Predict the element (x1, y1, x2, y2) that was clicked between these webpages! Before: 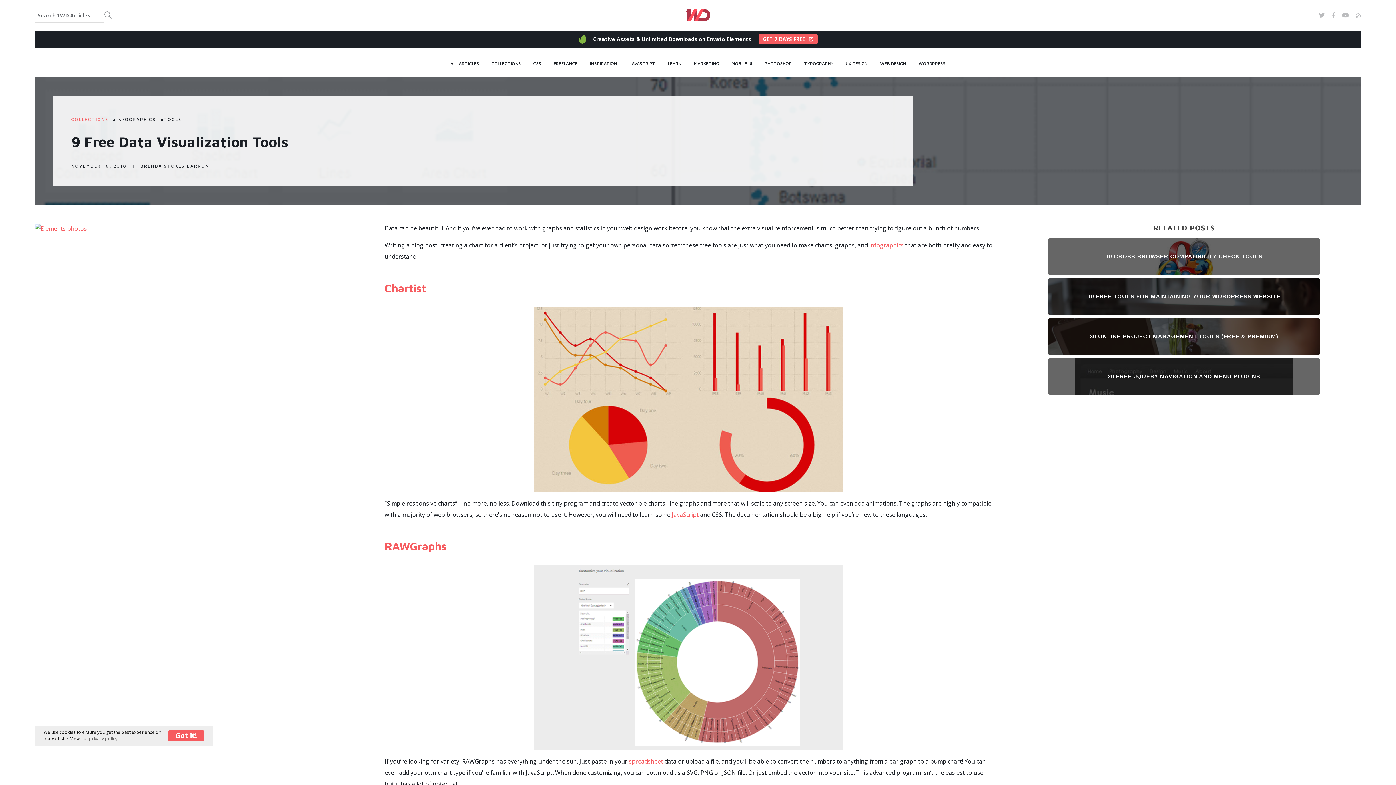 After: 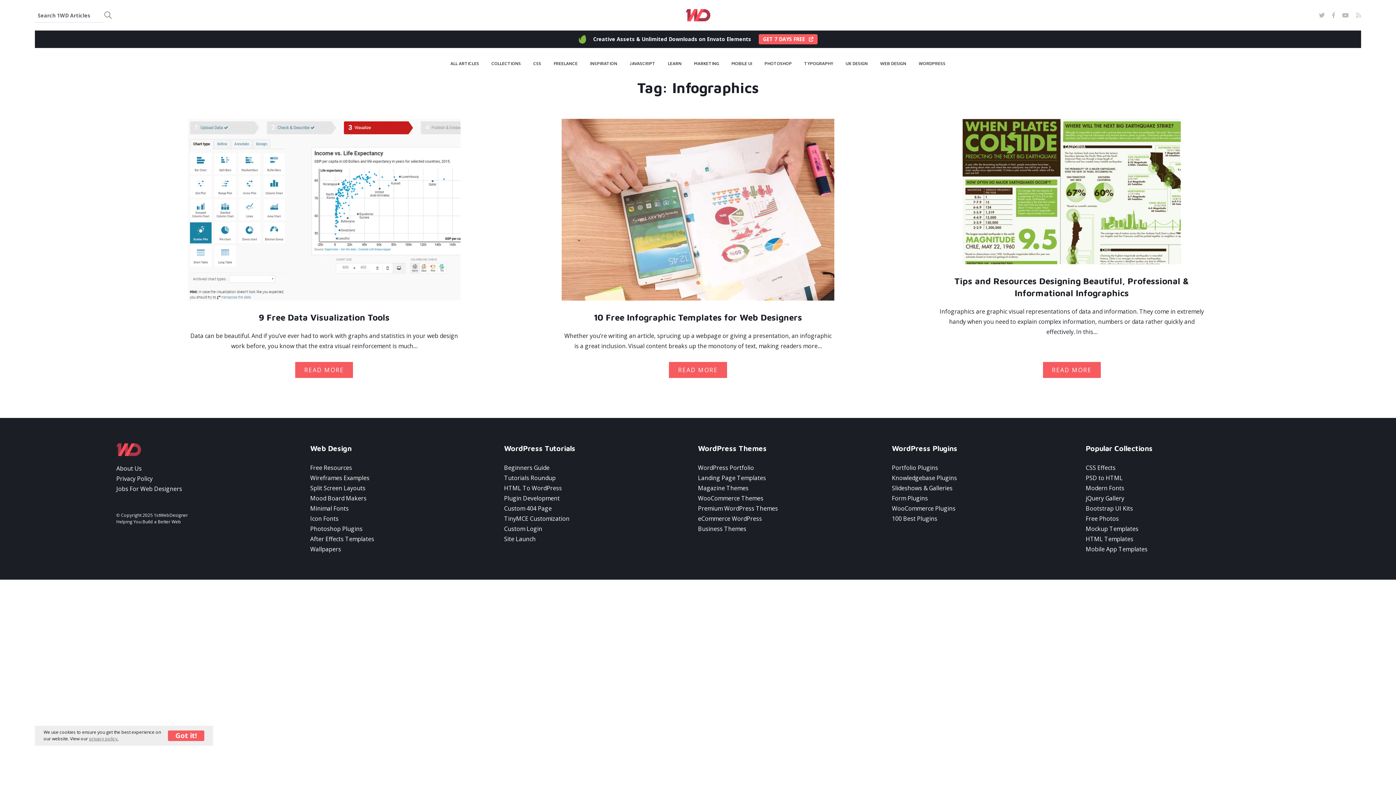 Action: bbox: (113, 116, 156, 122) label: #INFOGRAPHICS